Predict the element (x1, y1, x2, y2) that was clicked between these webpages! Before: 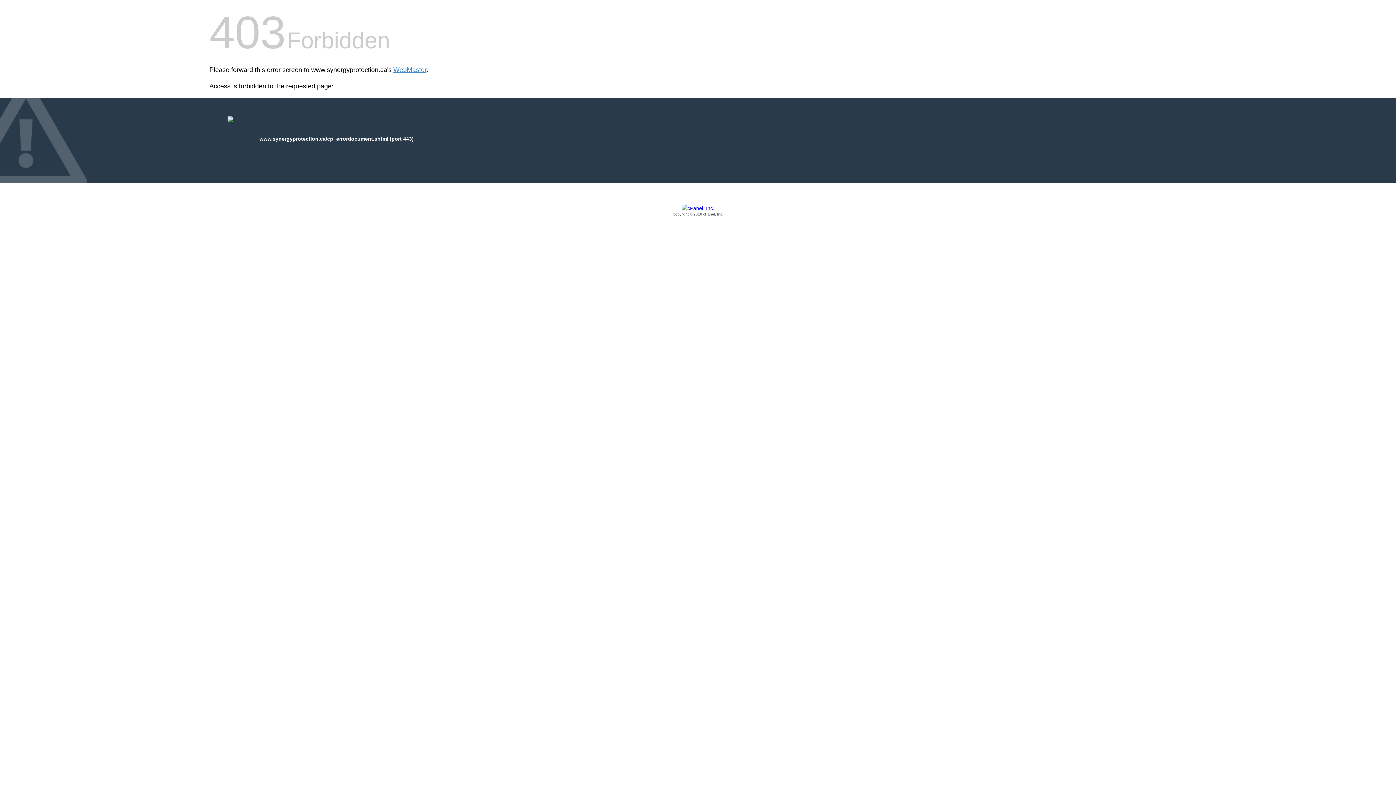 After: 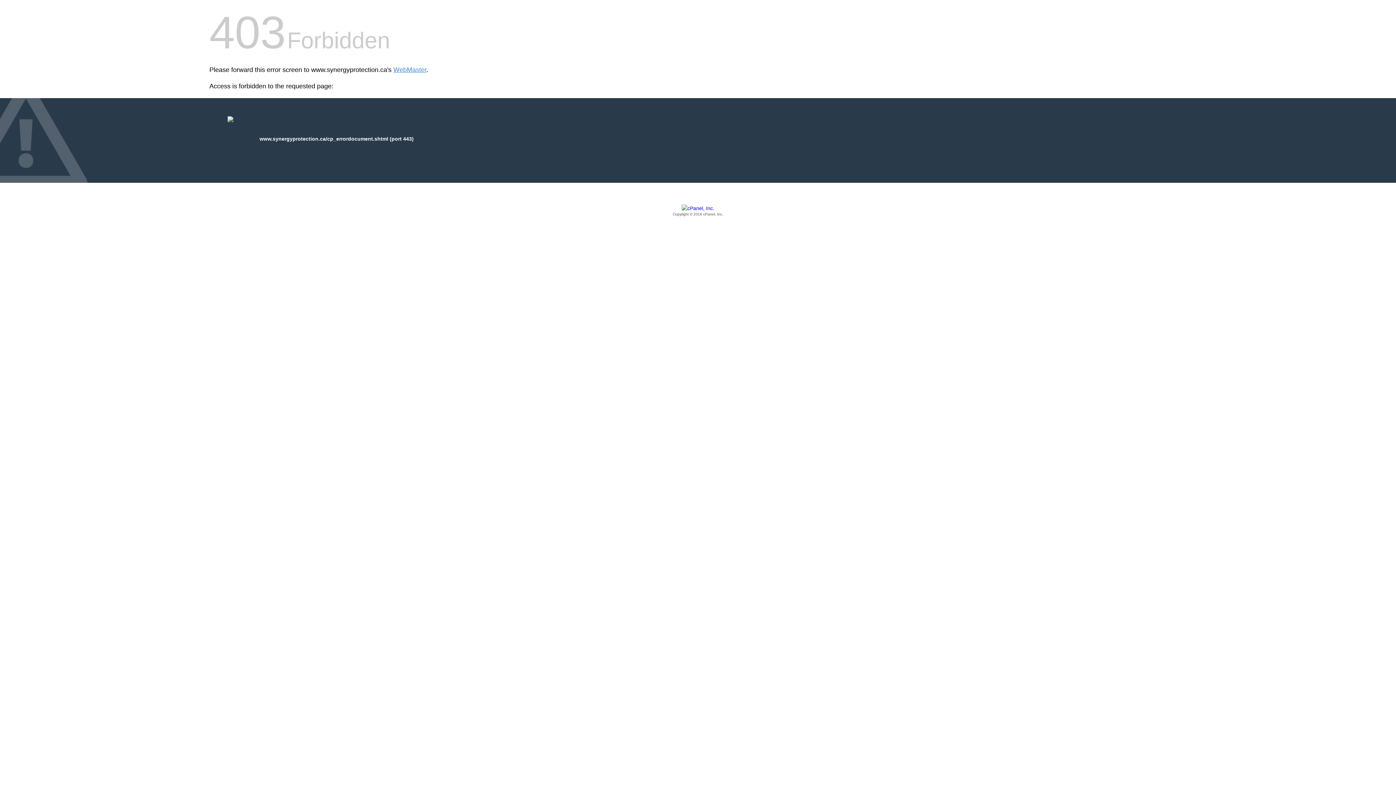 Action: label: Copyright © 2016 cPanel, Inc. bbox: (209, 205, 1186, 217)